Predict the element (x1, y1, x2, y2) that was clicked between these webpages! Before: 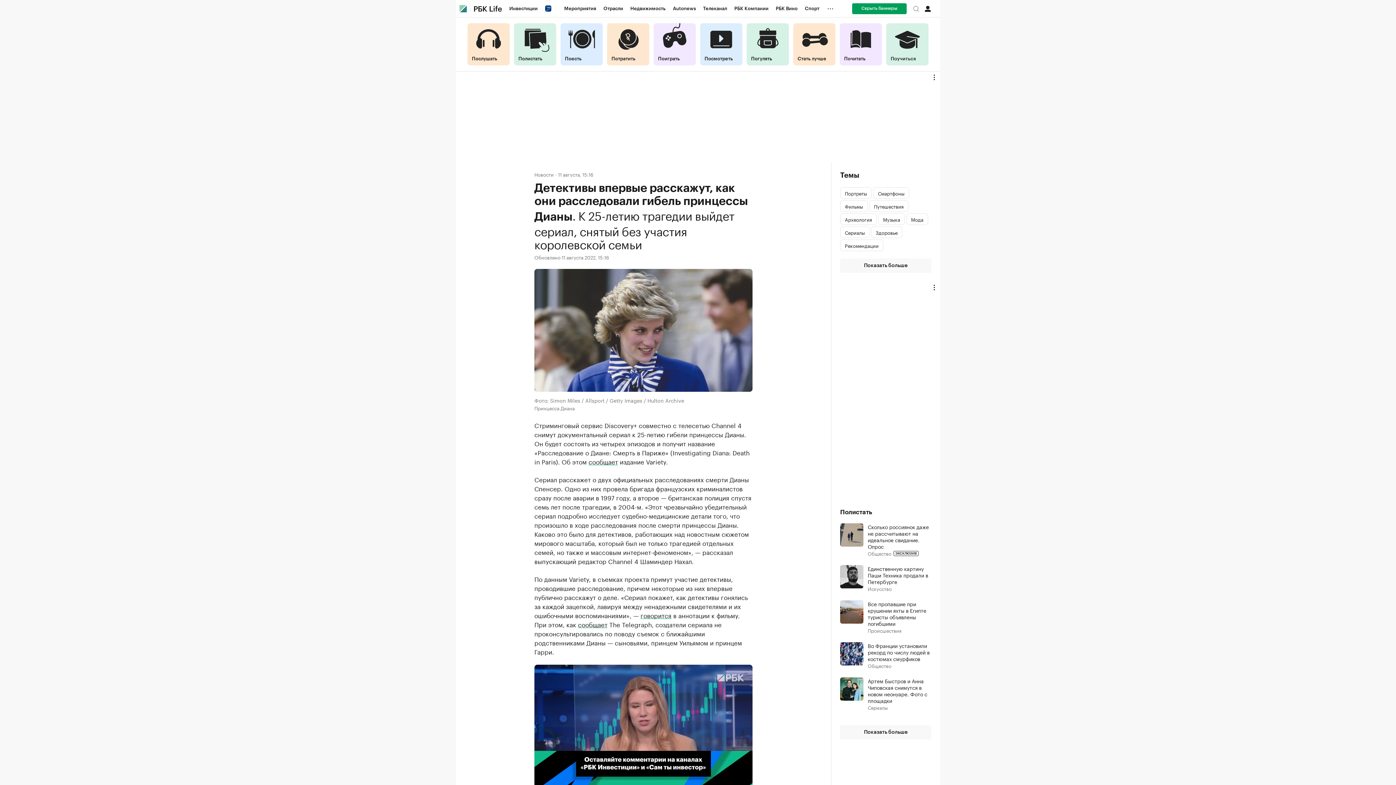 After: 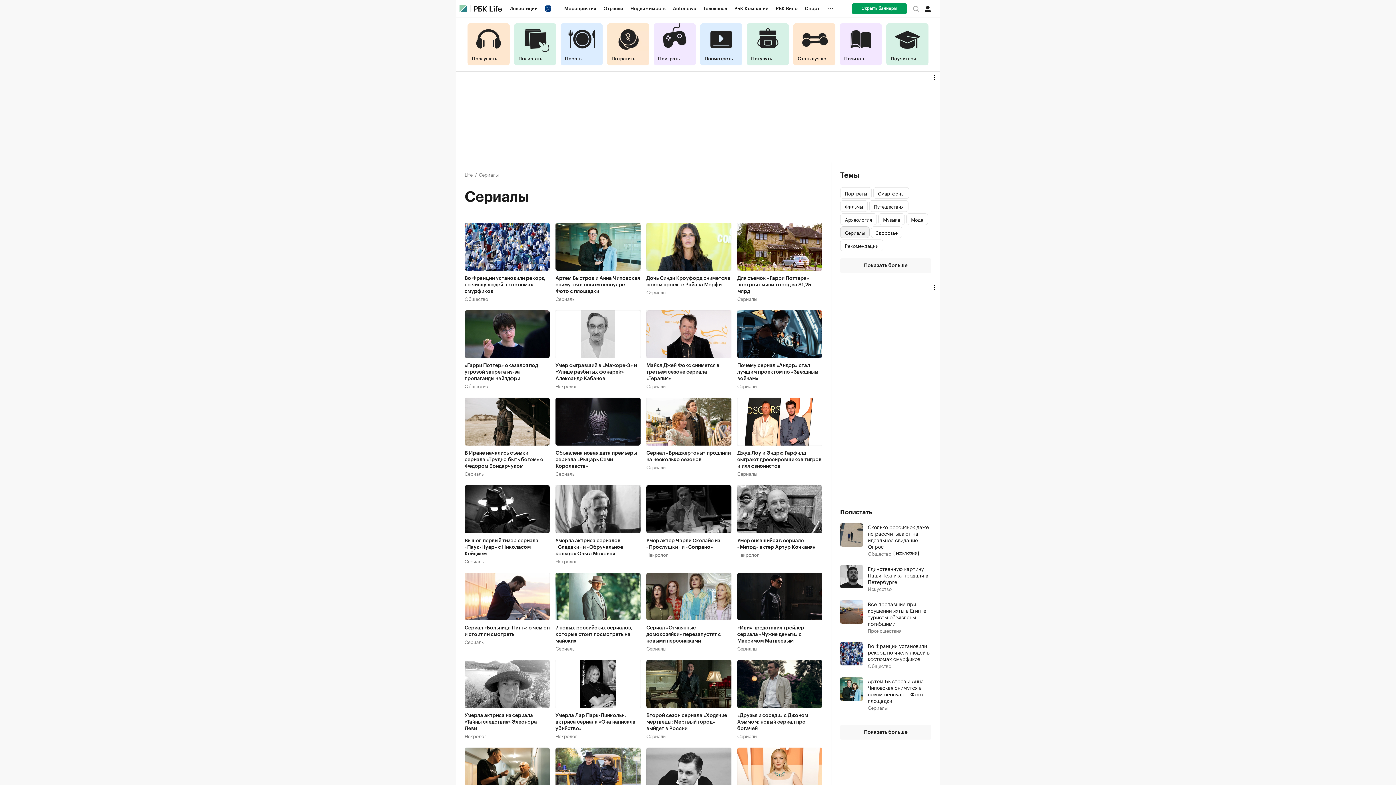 Action: label: Сериалы bbox: (840, 226, 869, 238)